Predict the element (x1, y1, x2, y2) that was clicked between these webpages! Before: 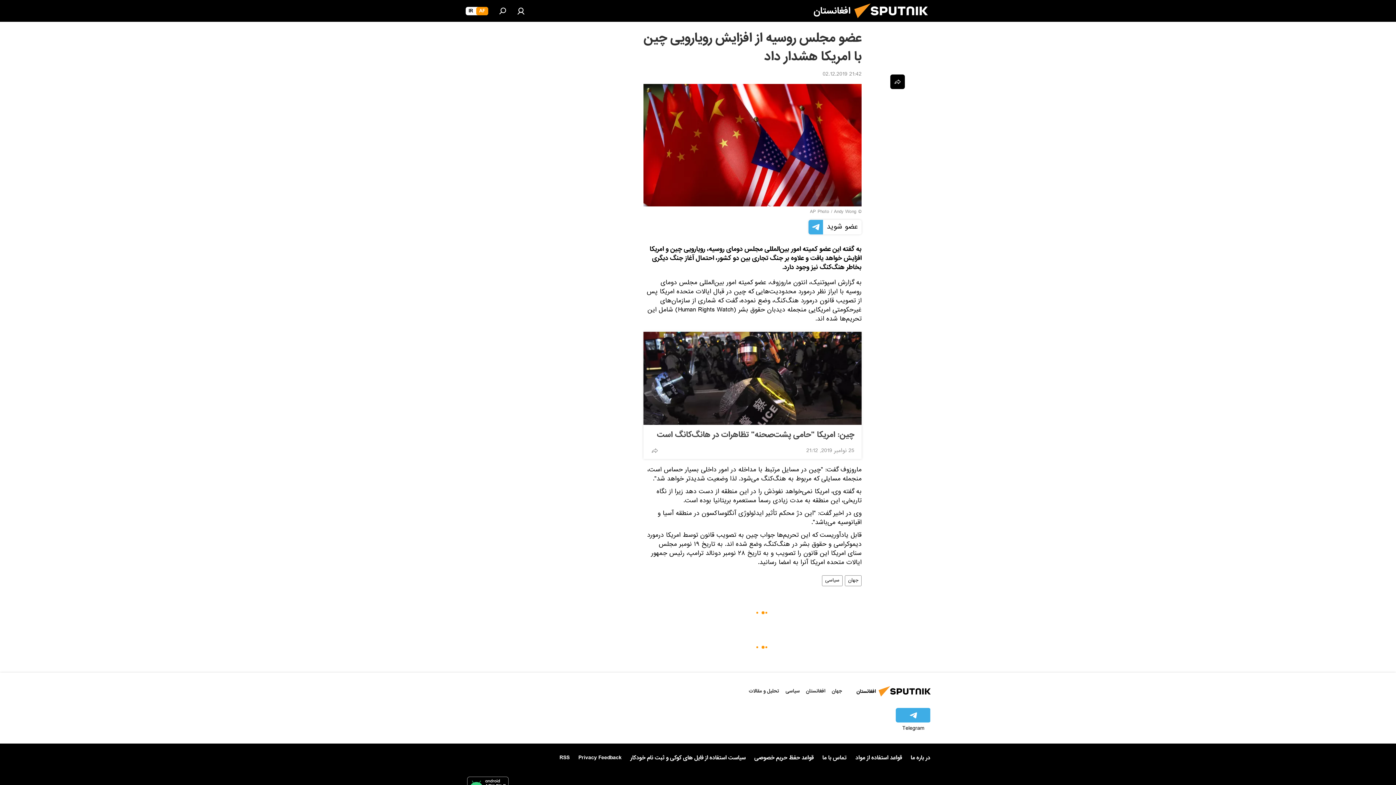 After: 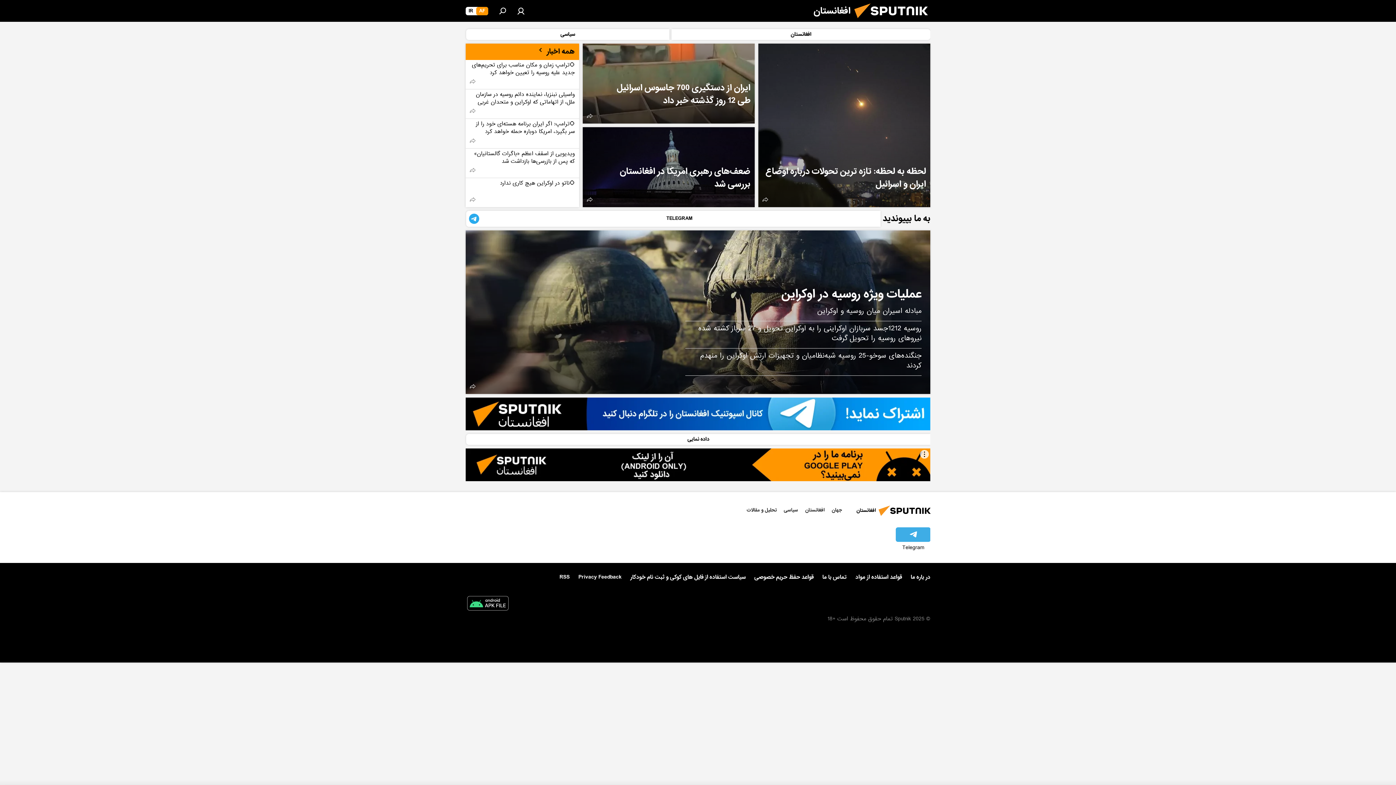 Action: bbox: (850, 16, 937, 26)